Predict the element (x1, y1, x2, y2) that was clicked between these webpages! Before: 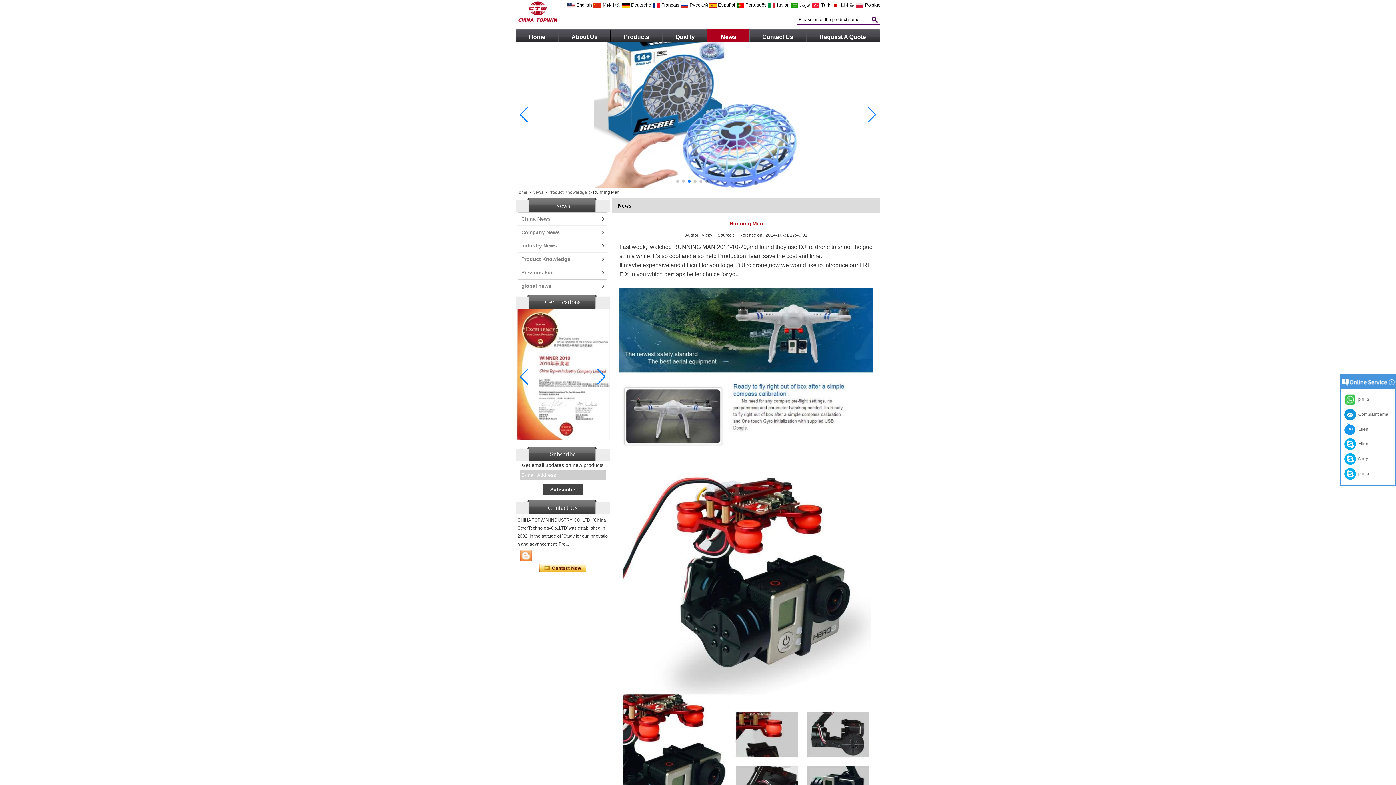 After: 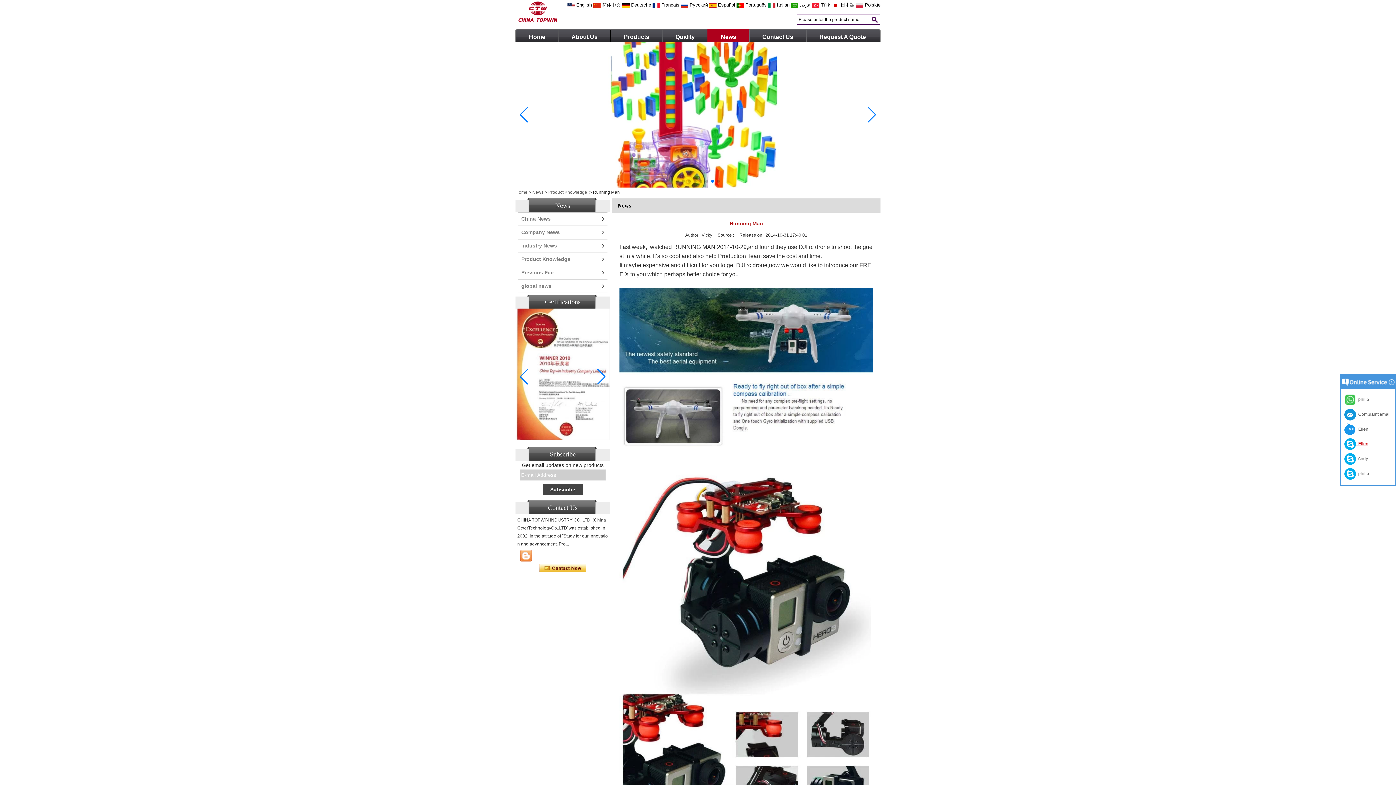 Action: label:   Ellen bbox: (1344, 441, 1368, 446)